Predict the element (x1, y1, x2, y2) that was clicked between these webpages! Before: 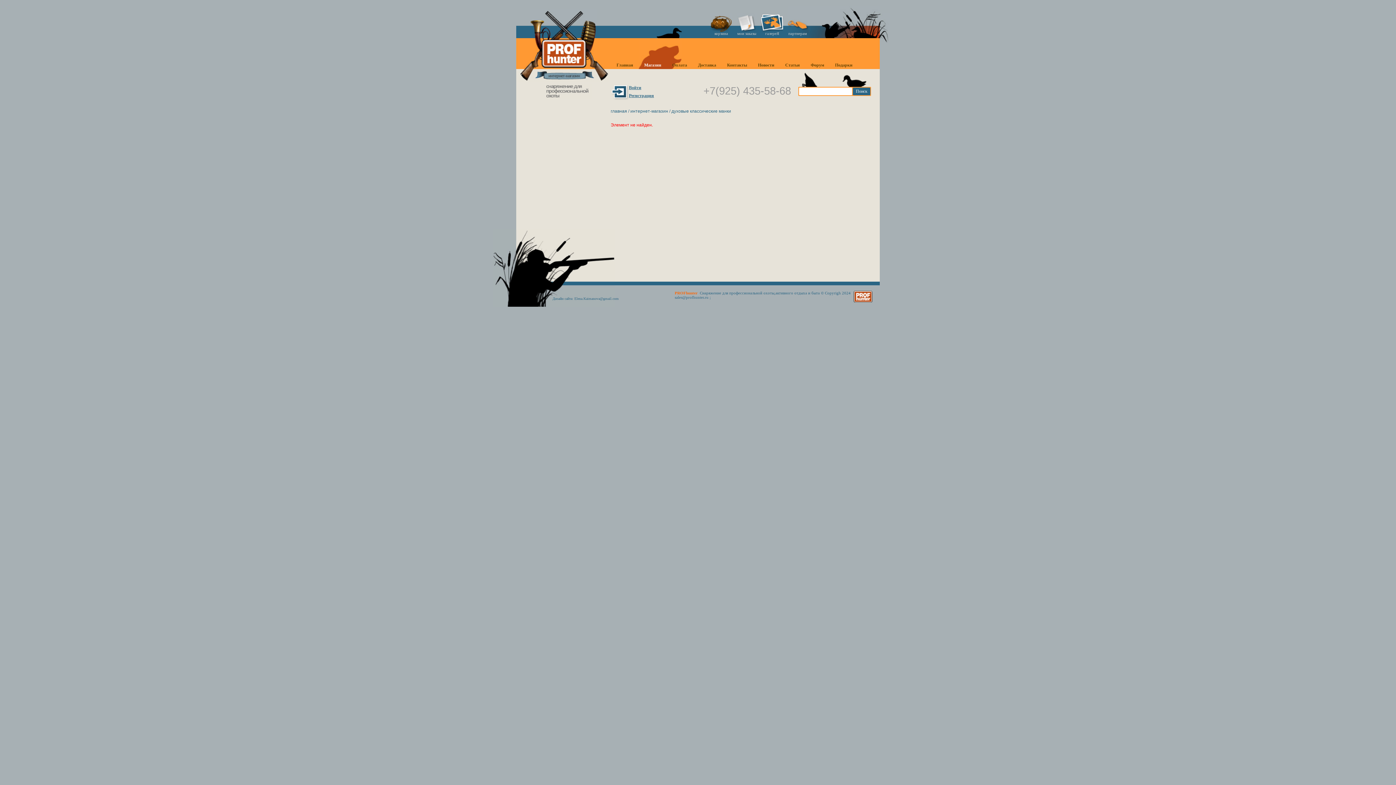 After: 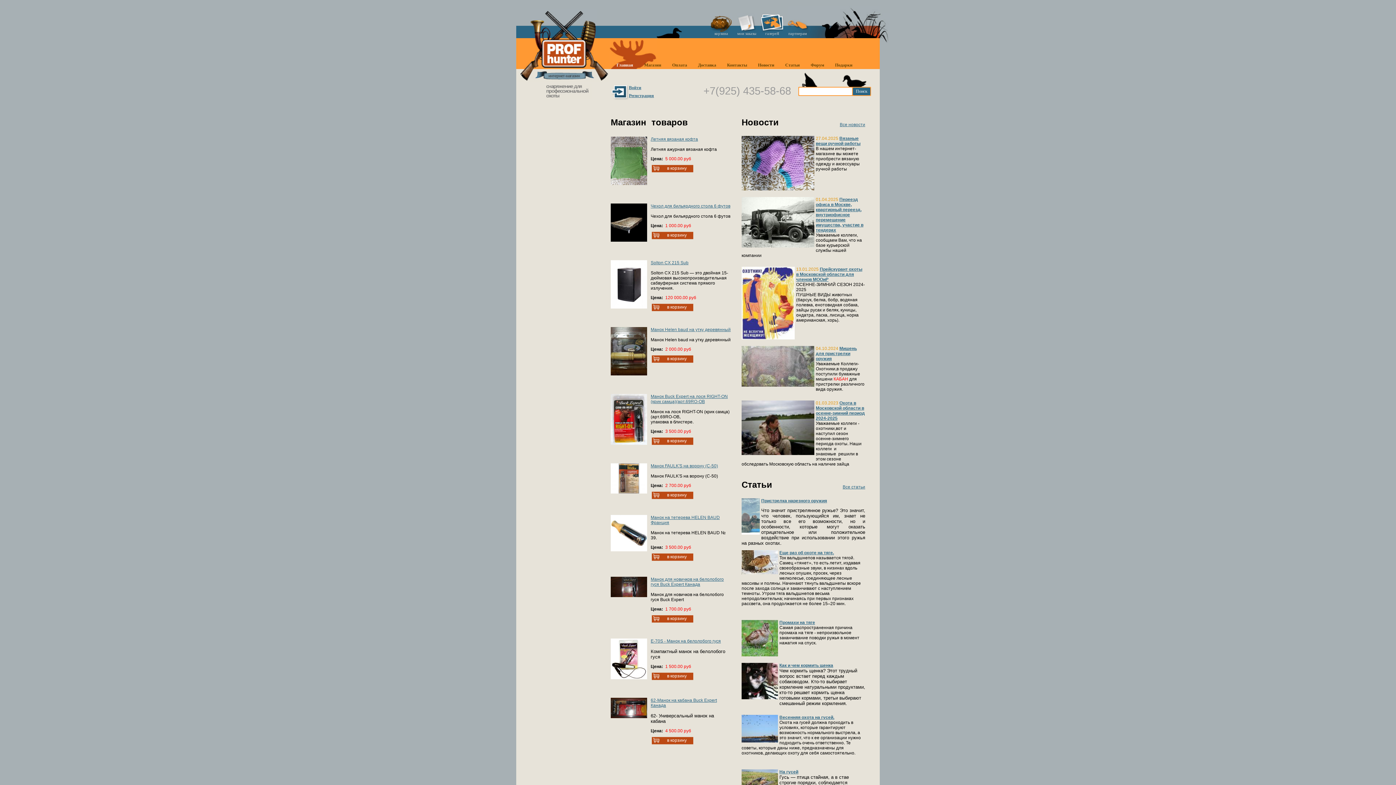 Action: label: Главная bbox: (611, 38, 638, 69)